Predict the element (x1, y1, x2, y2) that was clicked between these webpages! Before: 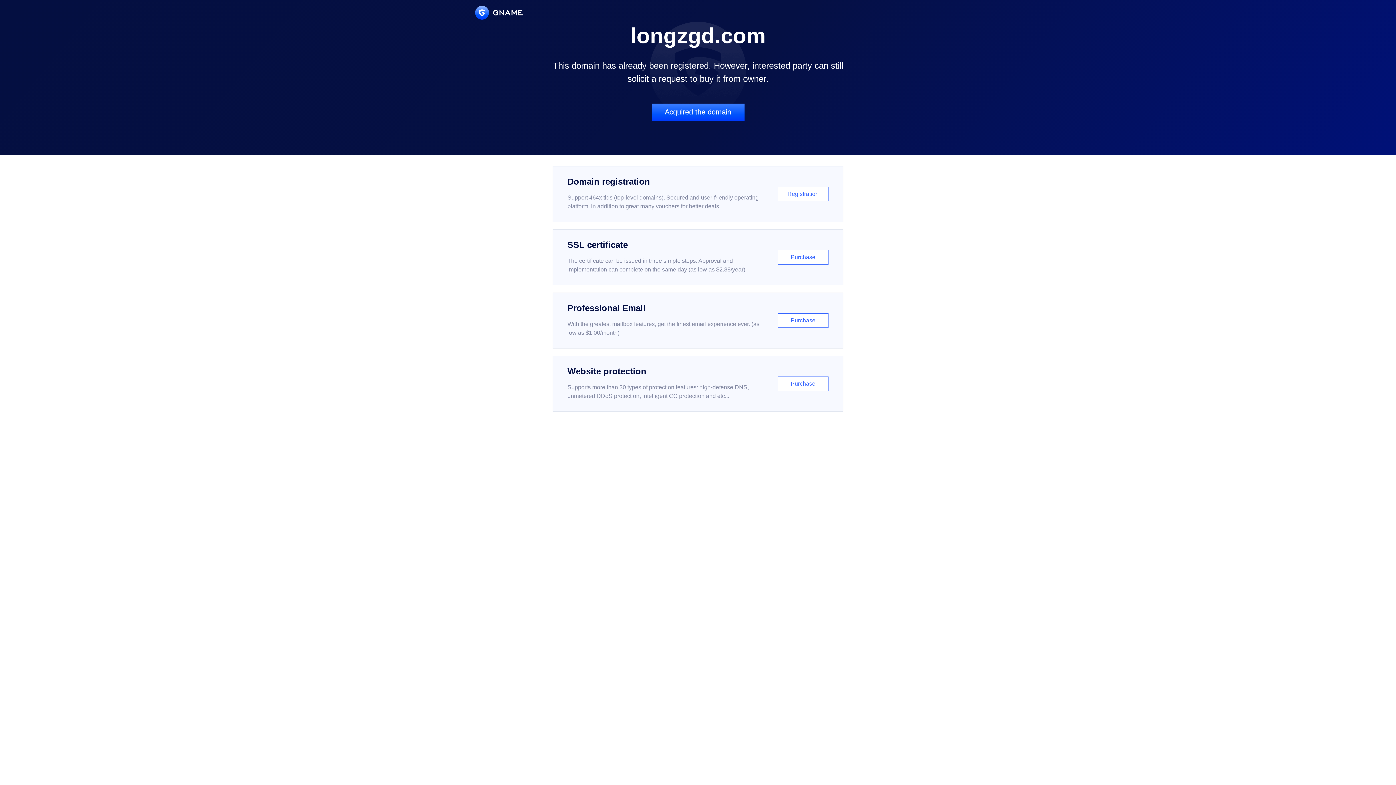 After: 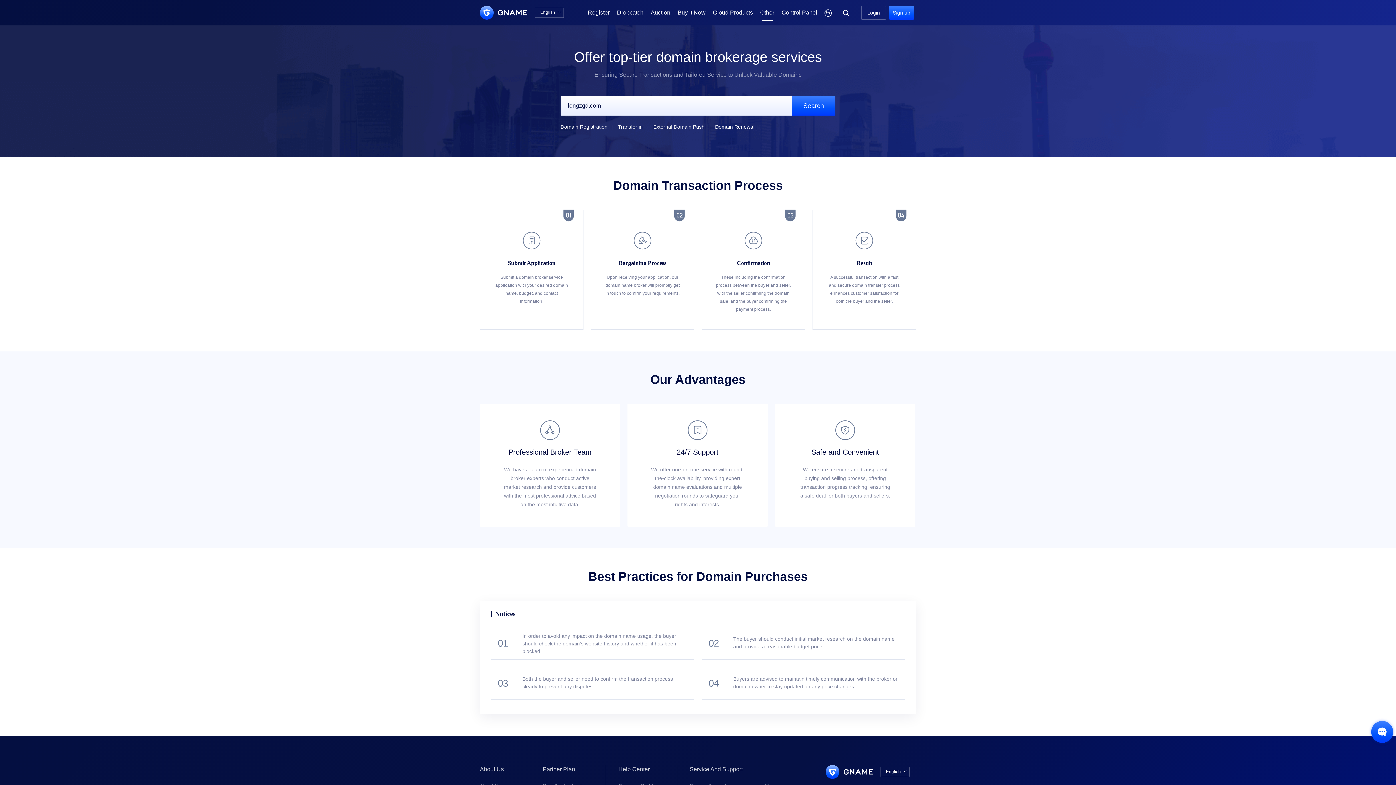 Action: bbox: (651, 103, 744, 121) label: Acquired the domain